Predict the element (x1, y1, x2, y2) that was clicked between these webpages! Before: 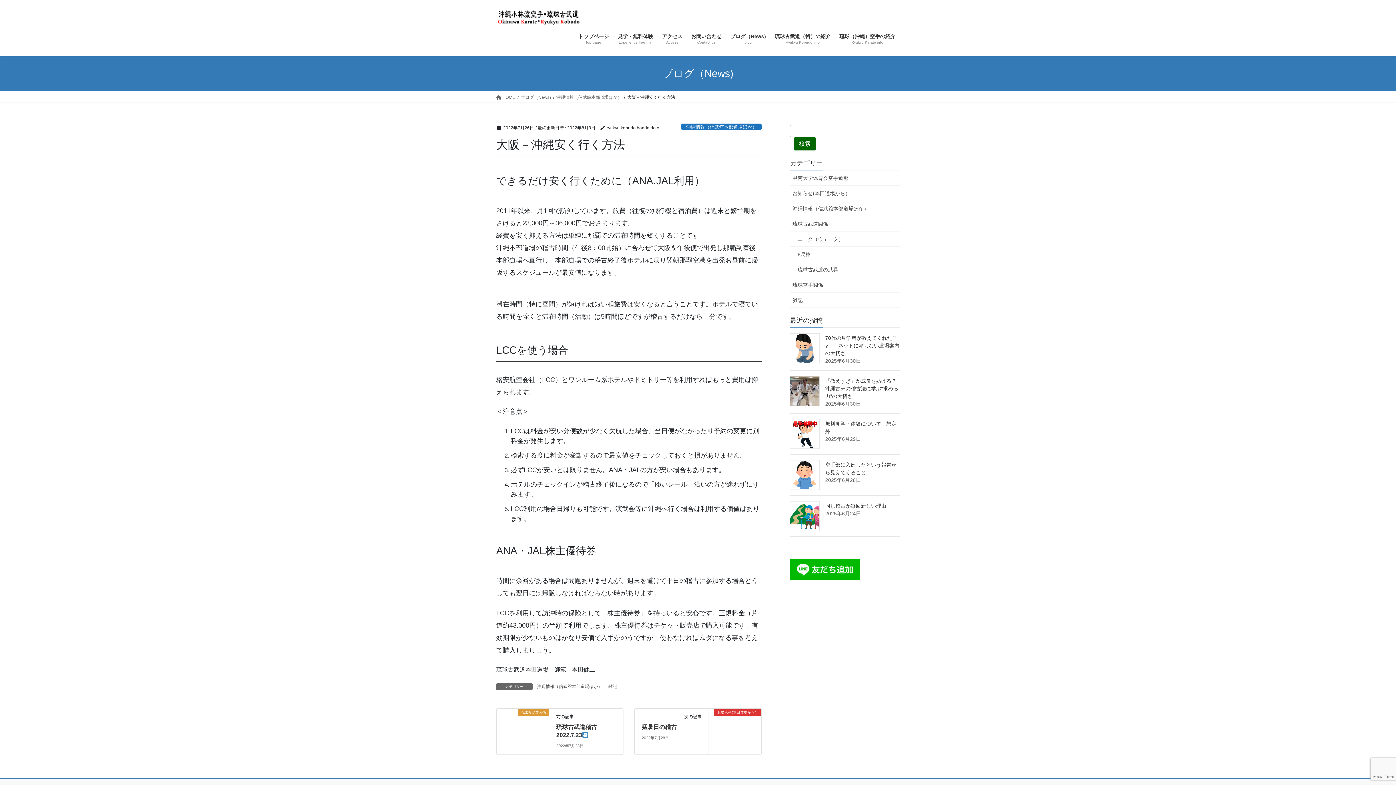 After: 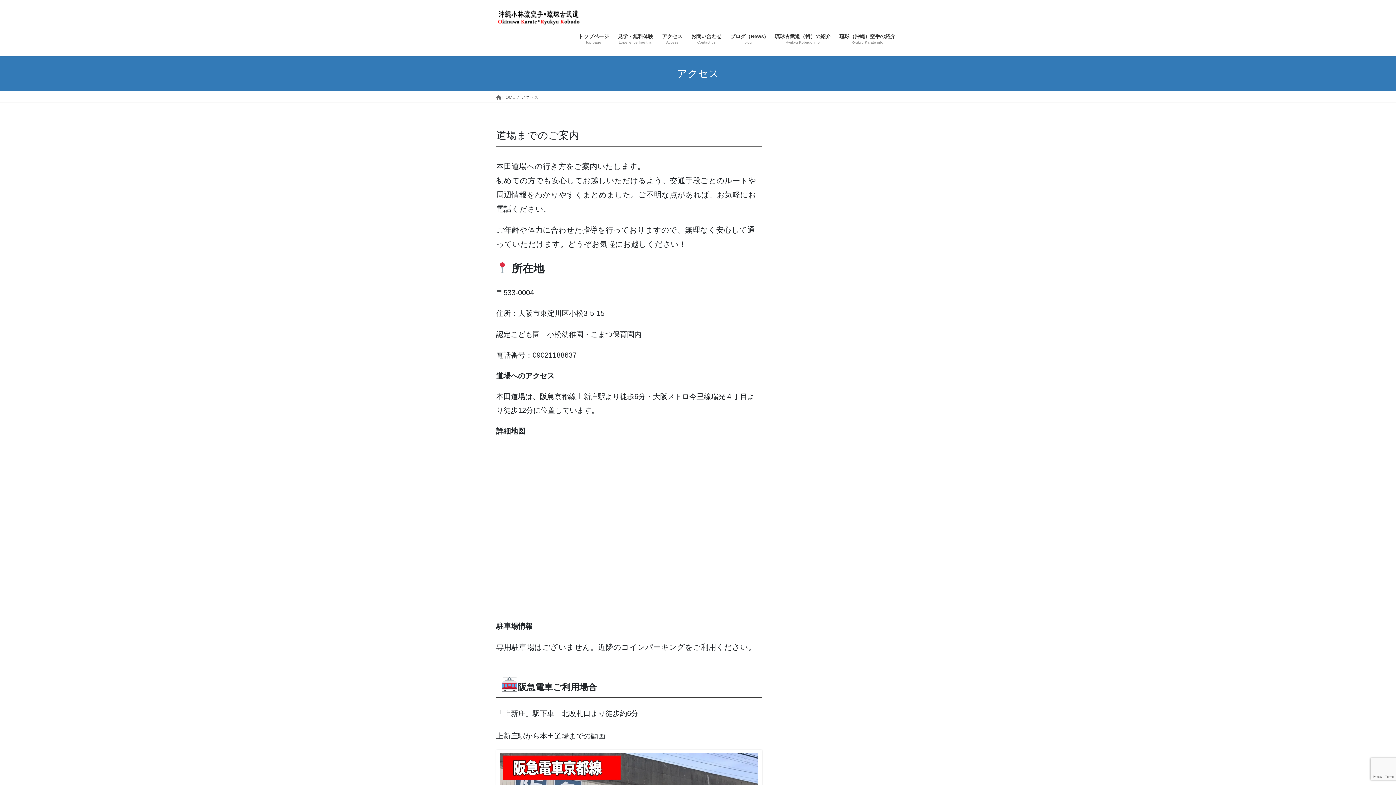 Action: label: アクセス
Access bbox: (657, 27, 686, 50)